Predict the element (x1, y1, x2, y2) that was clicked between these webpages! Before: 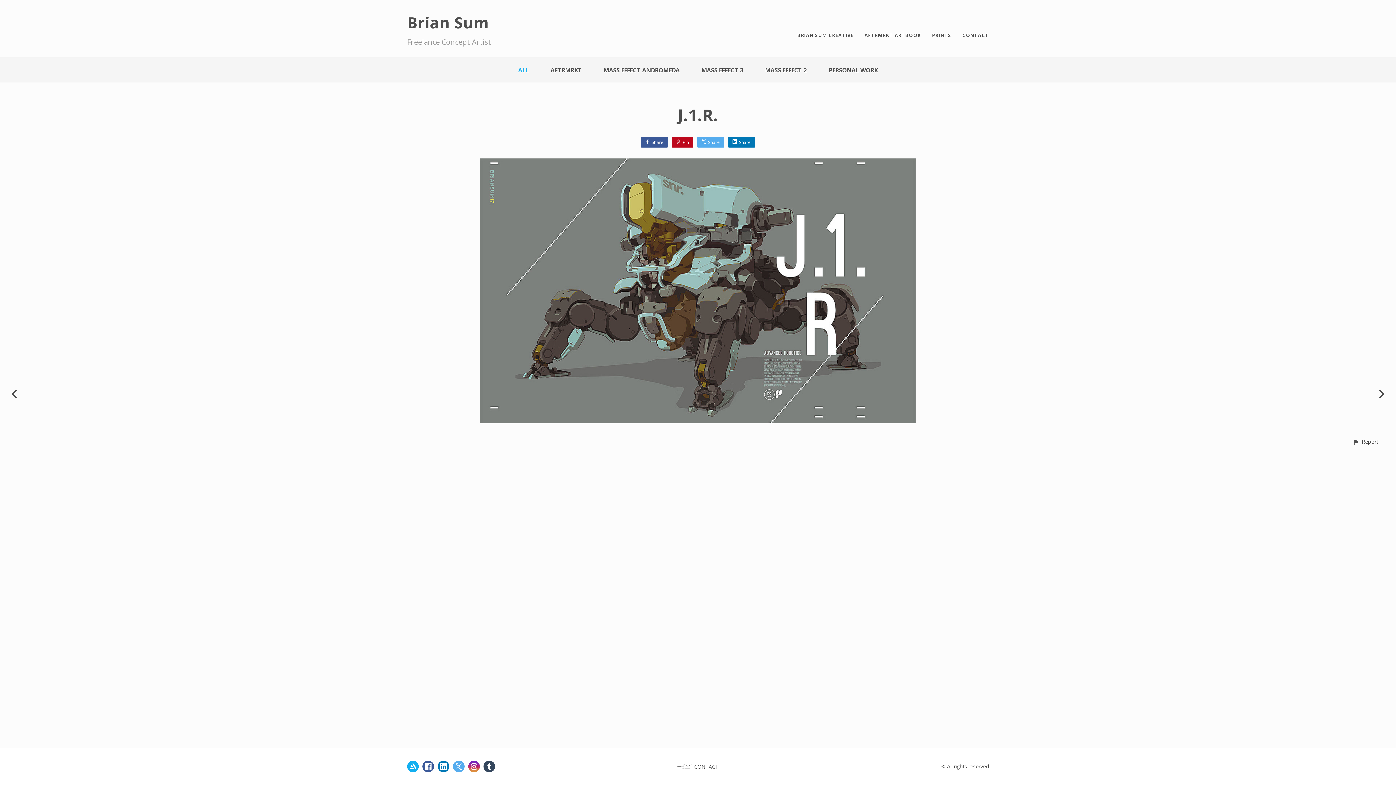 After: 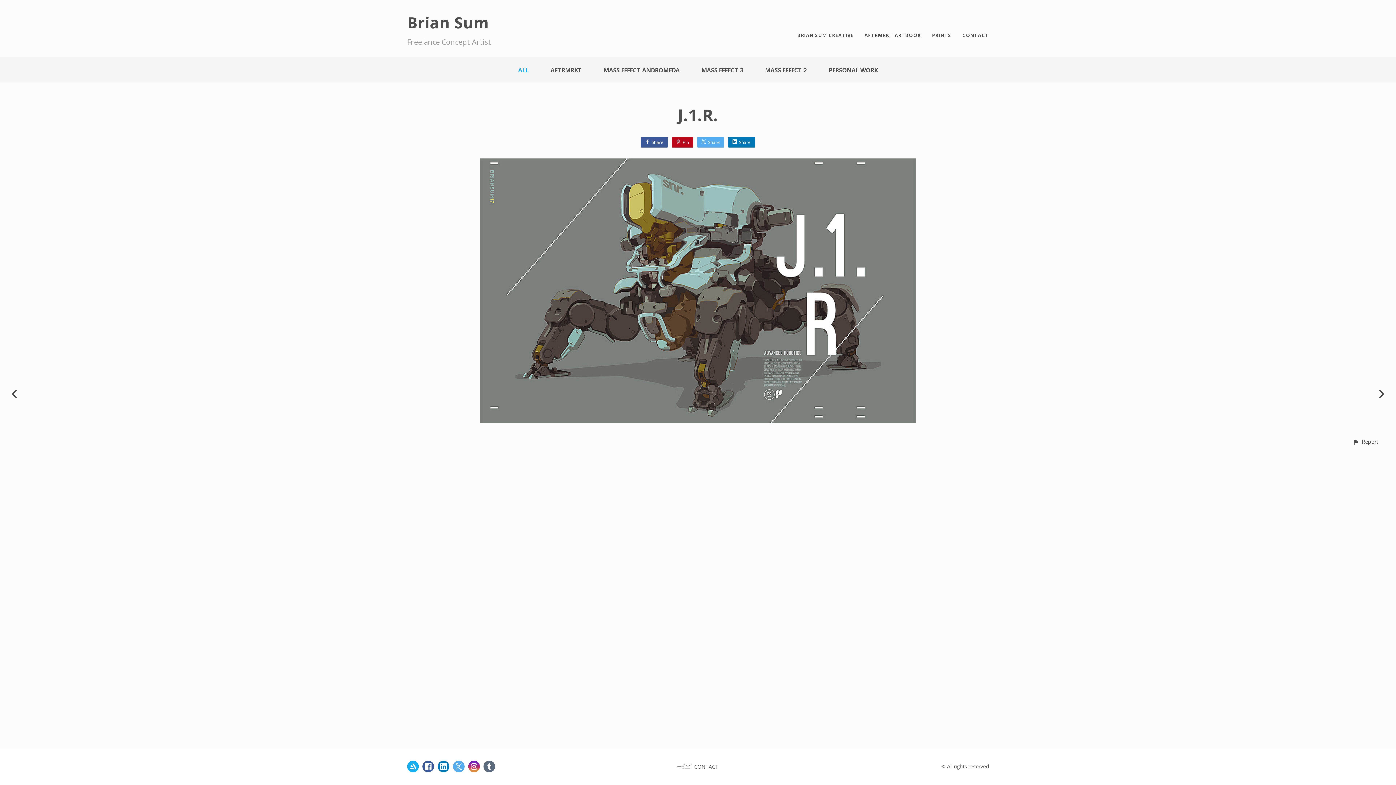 Action: bbox: (483, 761, 495, 772)